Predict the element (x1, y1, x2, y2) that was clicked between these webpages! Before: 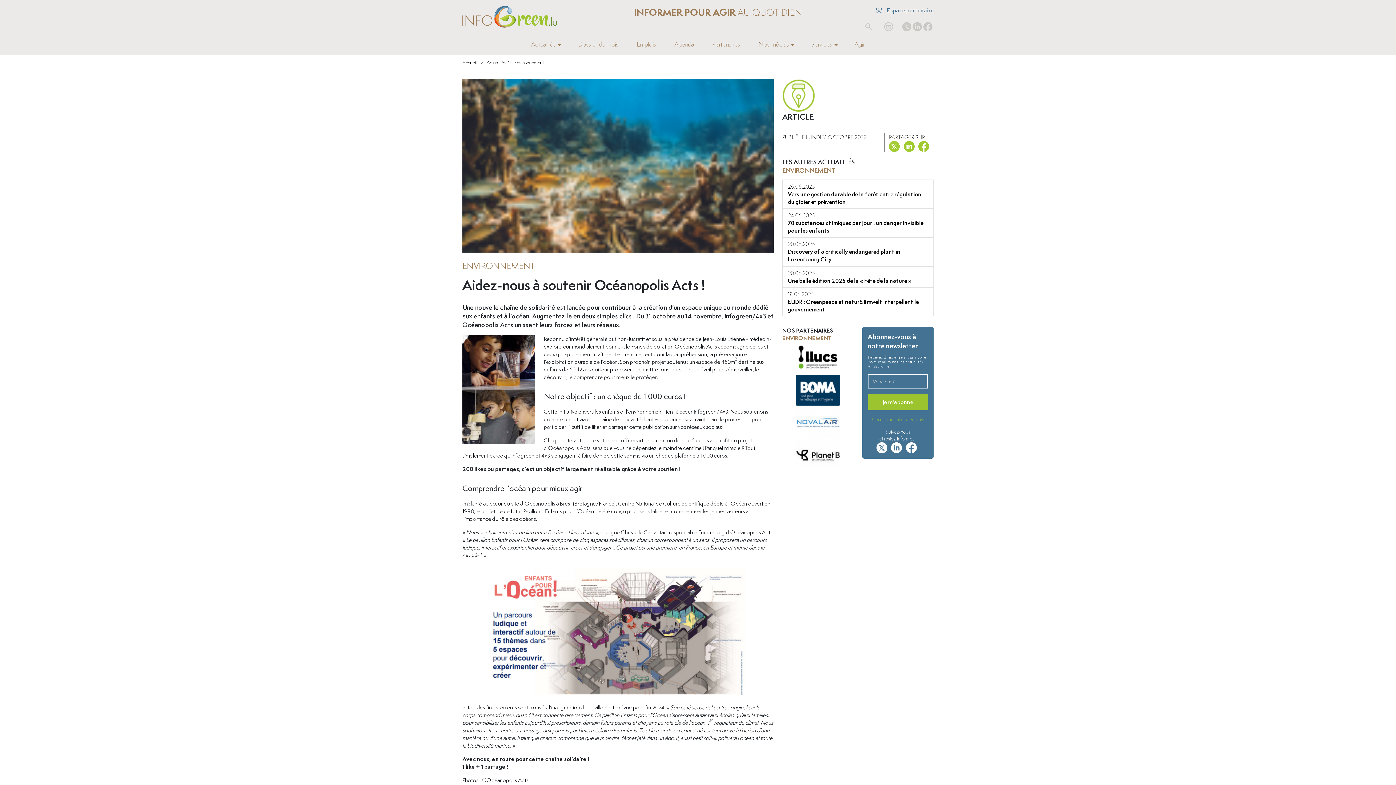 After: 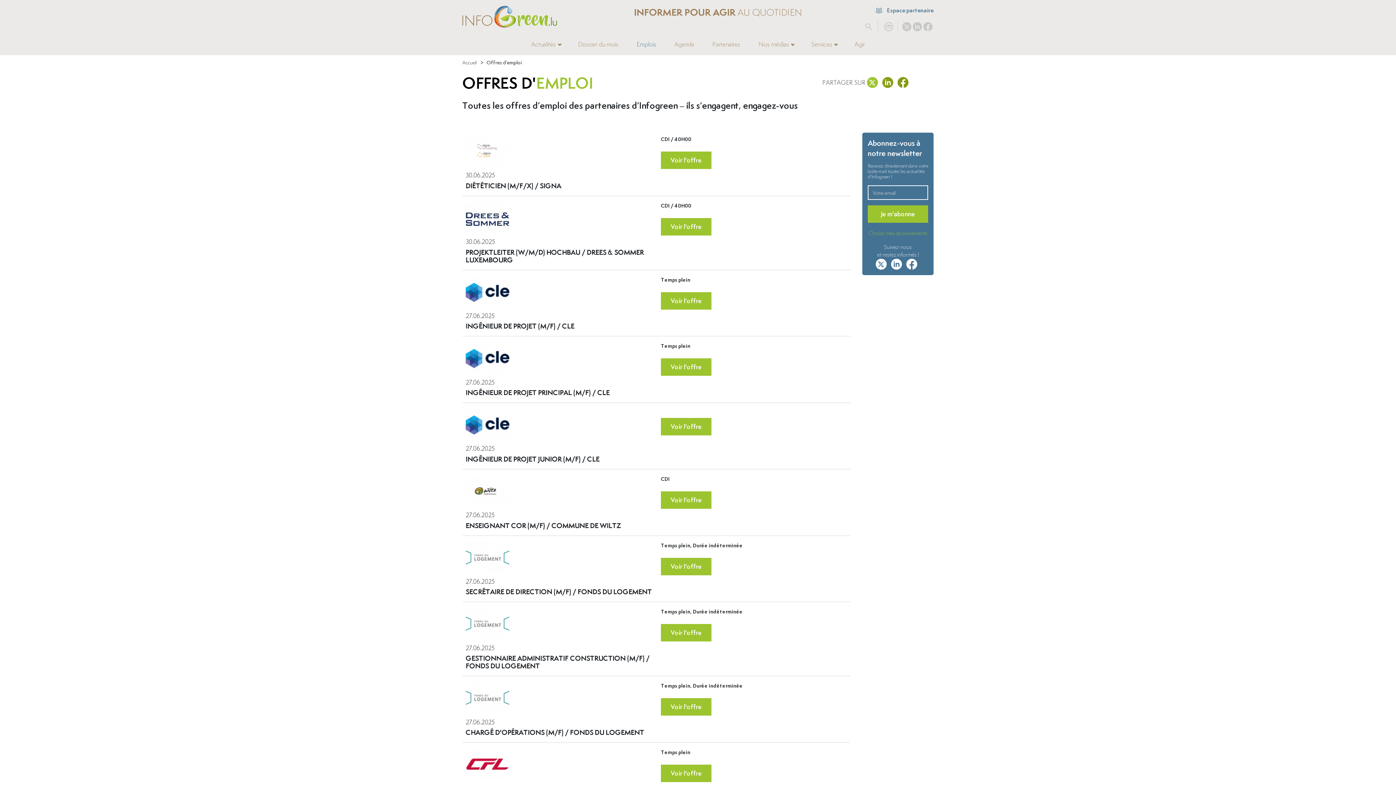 Action: bbox: (627, 39, 665, 48) label: Emplois